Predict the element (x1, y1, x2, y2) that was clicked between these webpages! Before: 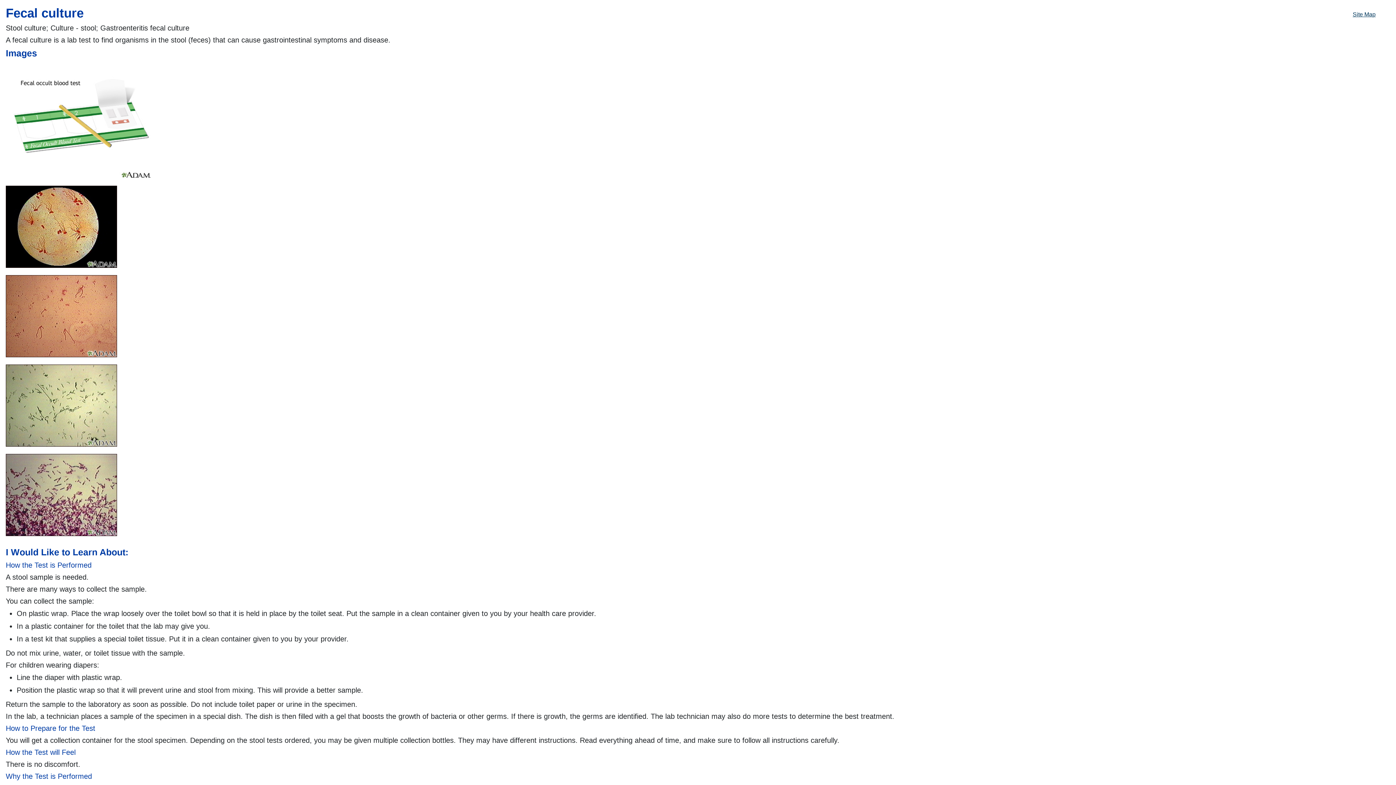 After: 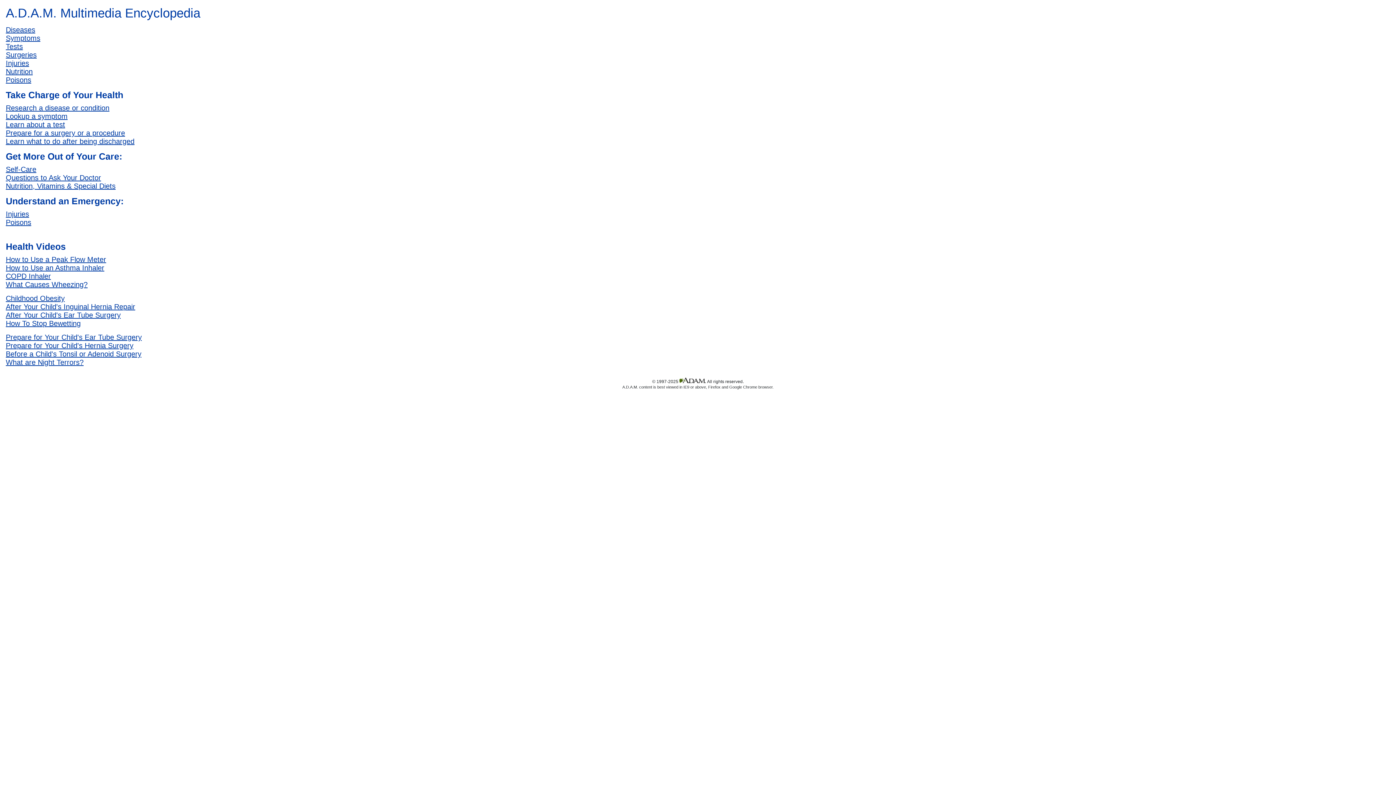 Action: bbox: (1353, 11, 1376, 17) label: Site Map